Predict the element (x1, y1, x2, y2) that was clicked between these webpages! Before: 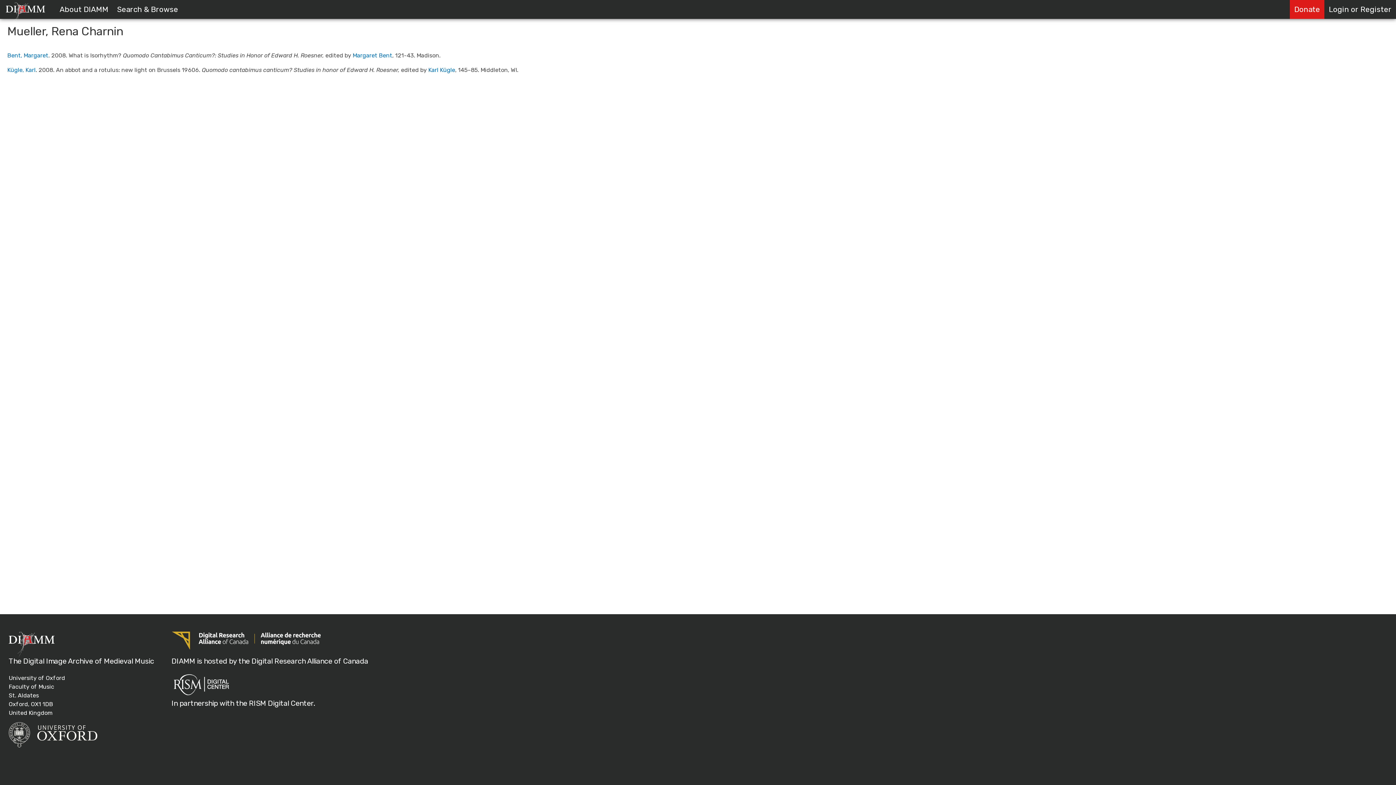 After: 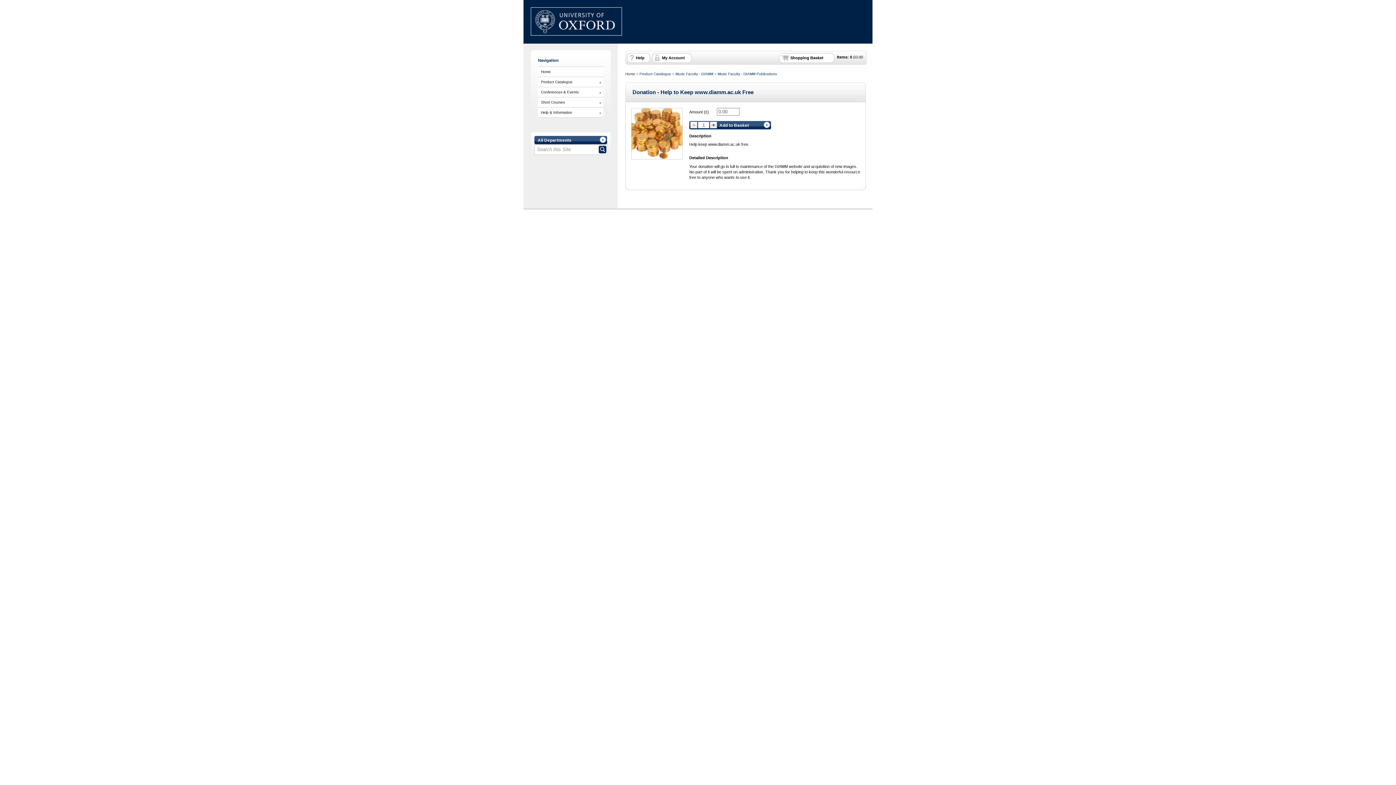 Action: label: Donate bbox: (1290, 0, 1324, 18)